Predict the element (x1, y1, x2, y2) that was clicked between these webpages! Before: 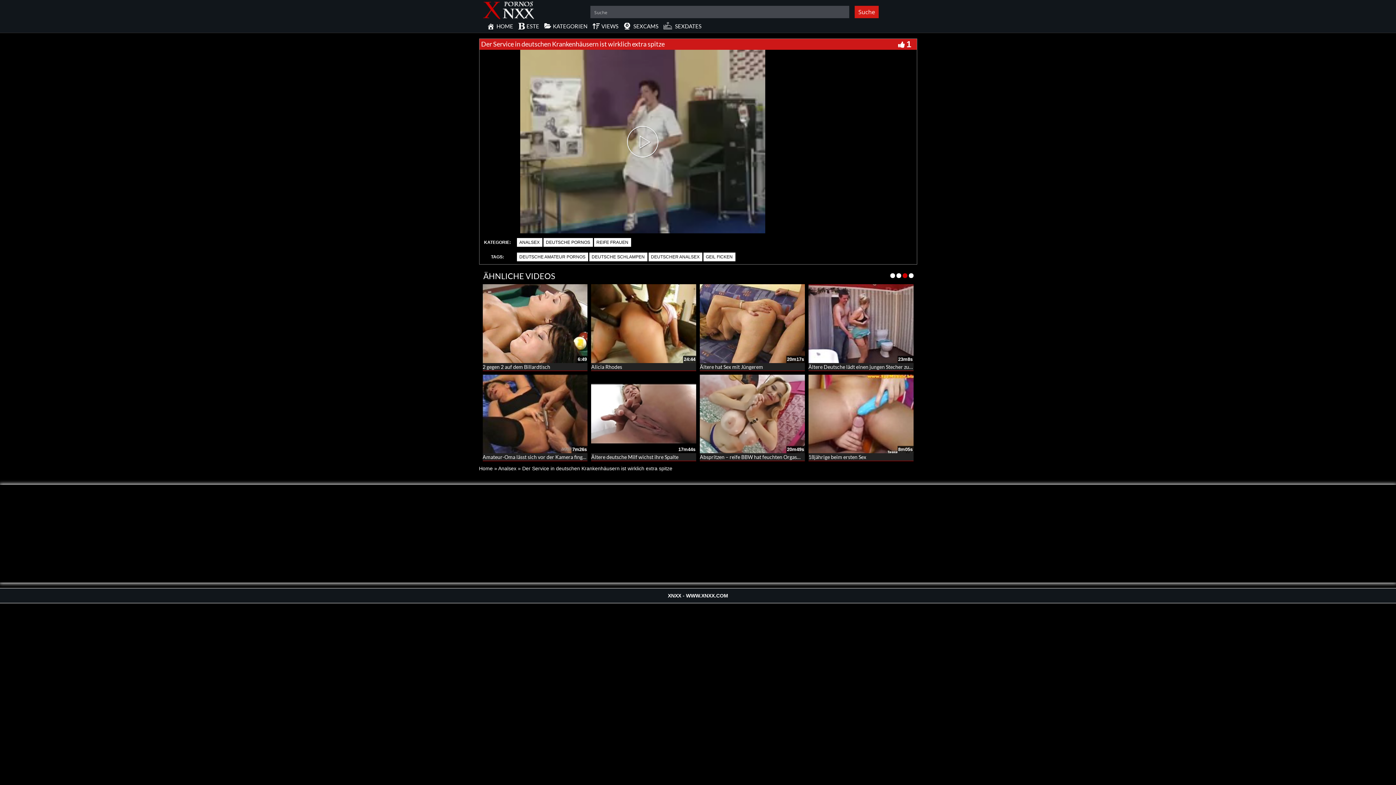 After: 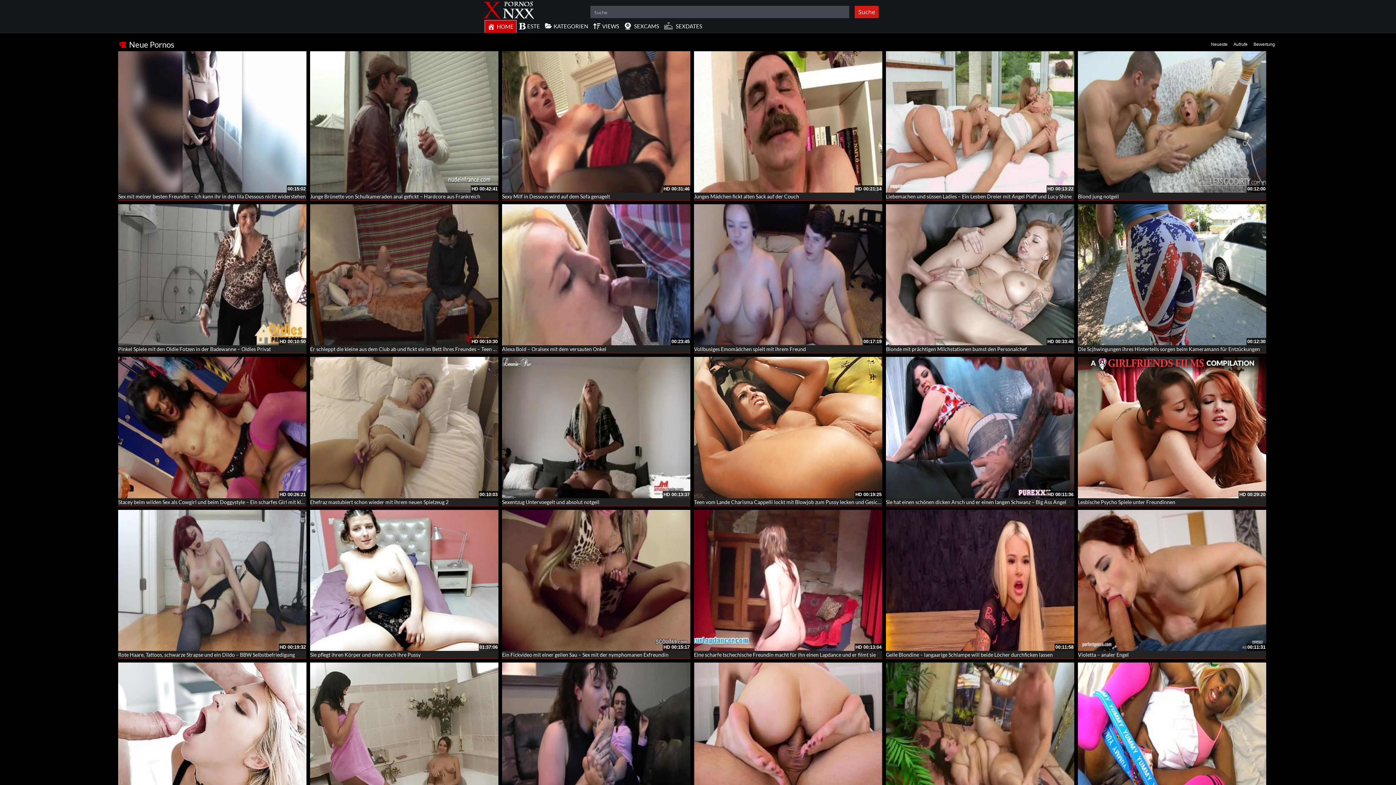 Action: label: HOME bbox: (484, 20, 515, 32)